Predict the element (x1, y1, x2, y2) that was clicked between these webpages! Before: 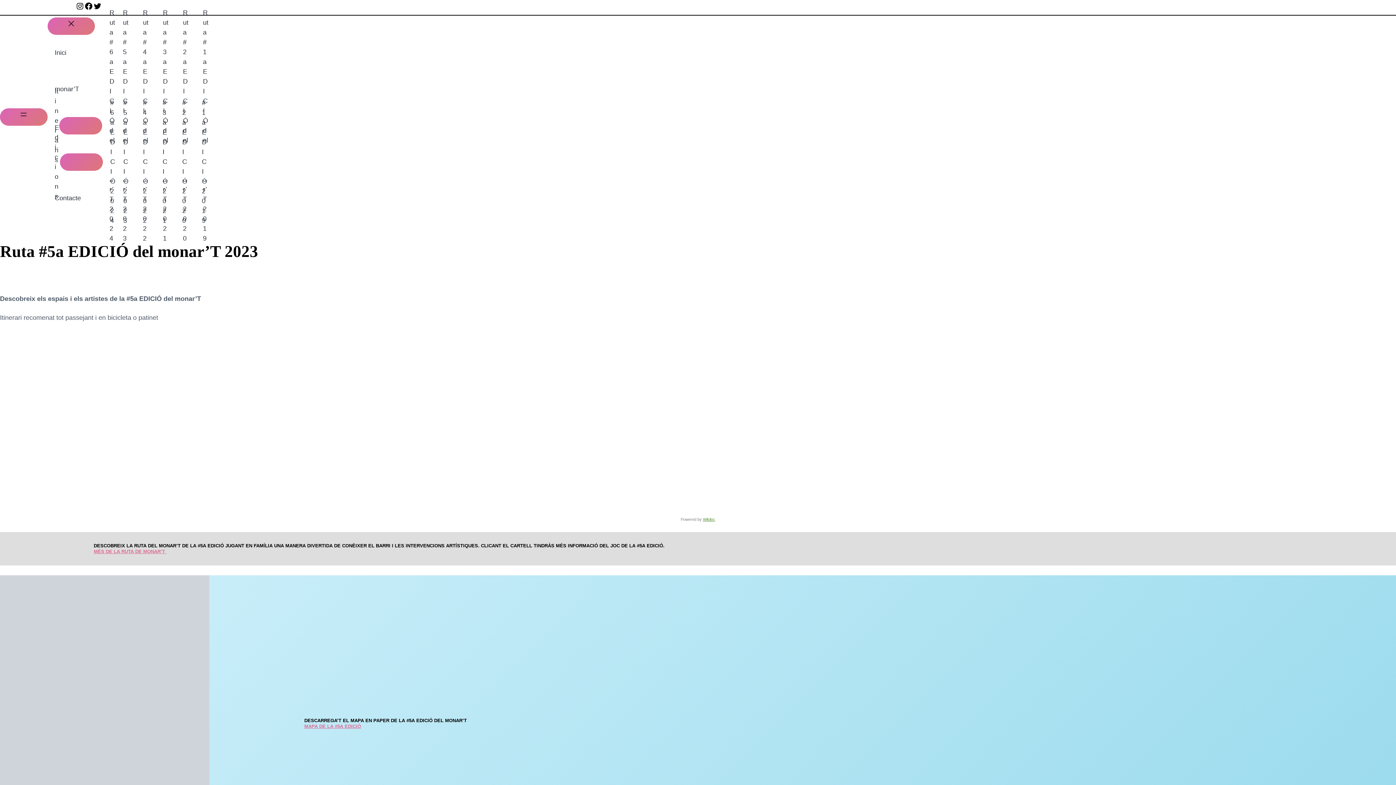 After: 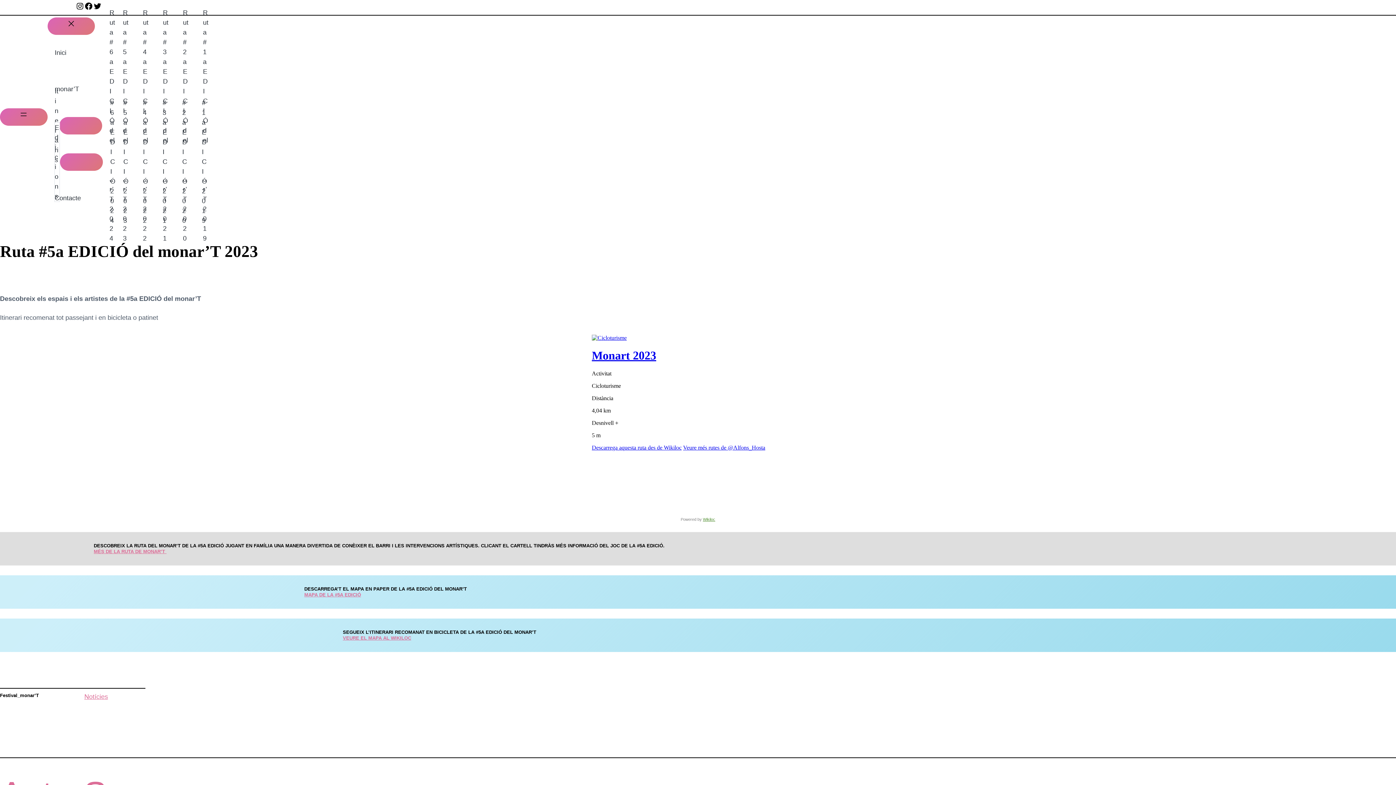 Action: label: Edicions bbox: (54, 122, 59, 201)